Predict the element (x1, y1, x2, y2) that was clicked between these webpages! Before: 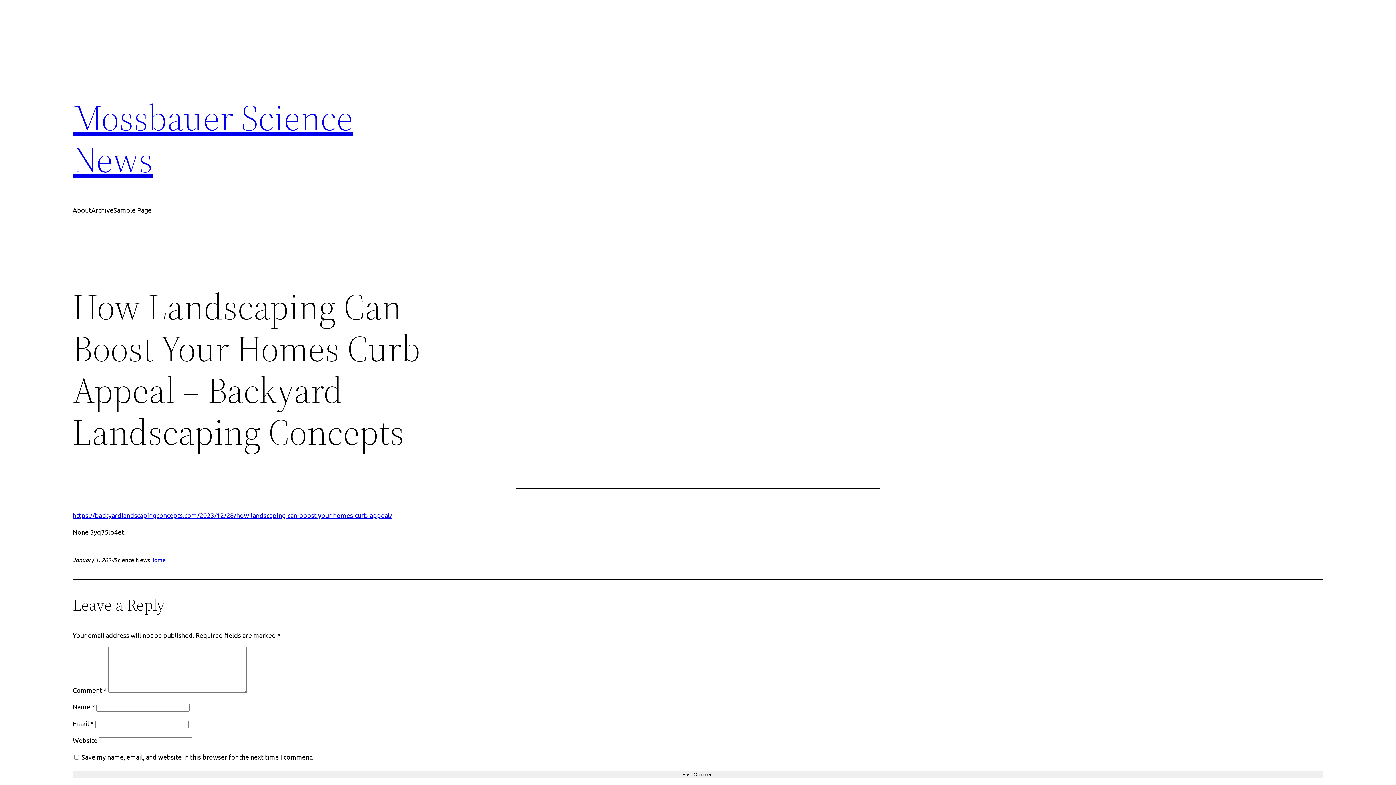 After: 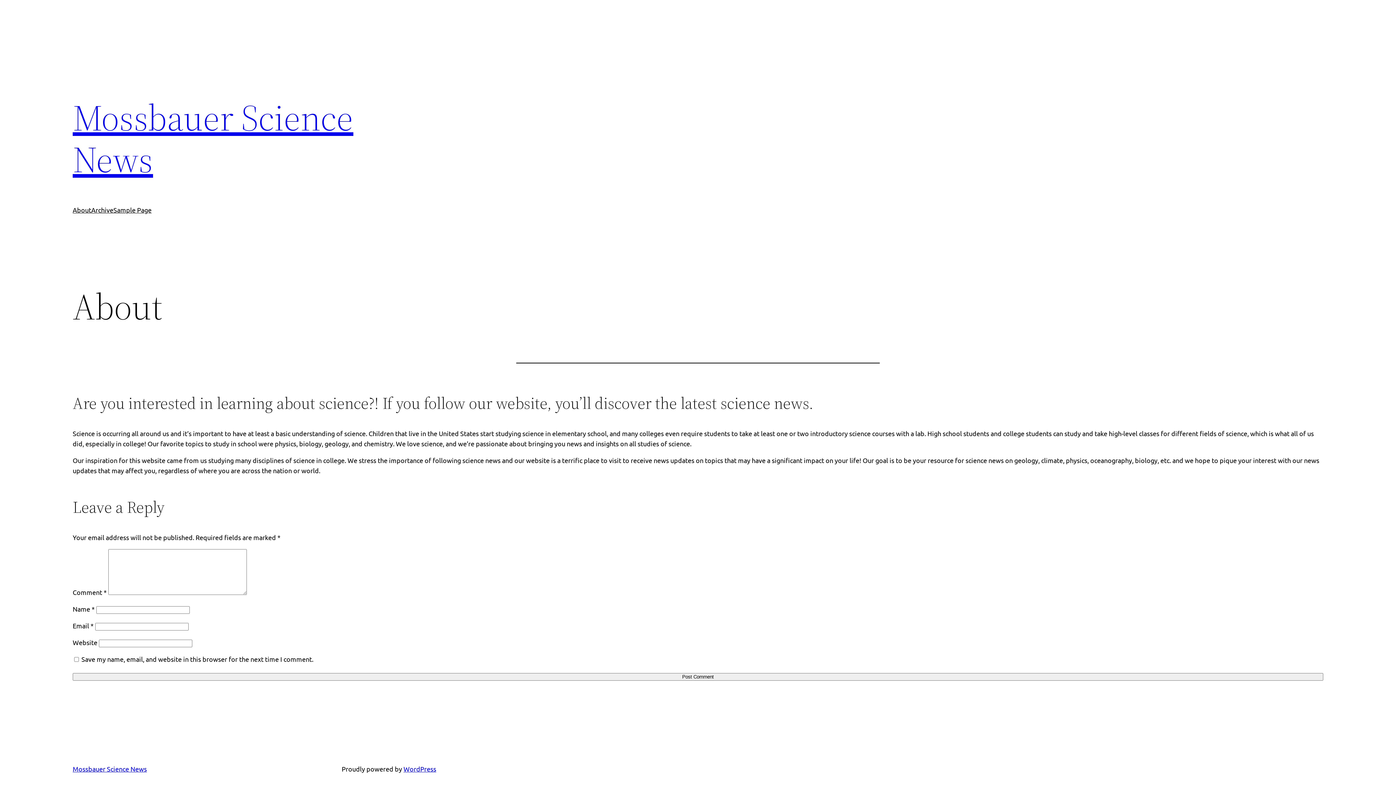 Action: label: About bbox: (72, 205, 91, 215)